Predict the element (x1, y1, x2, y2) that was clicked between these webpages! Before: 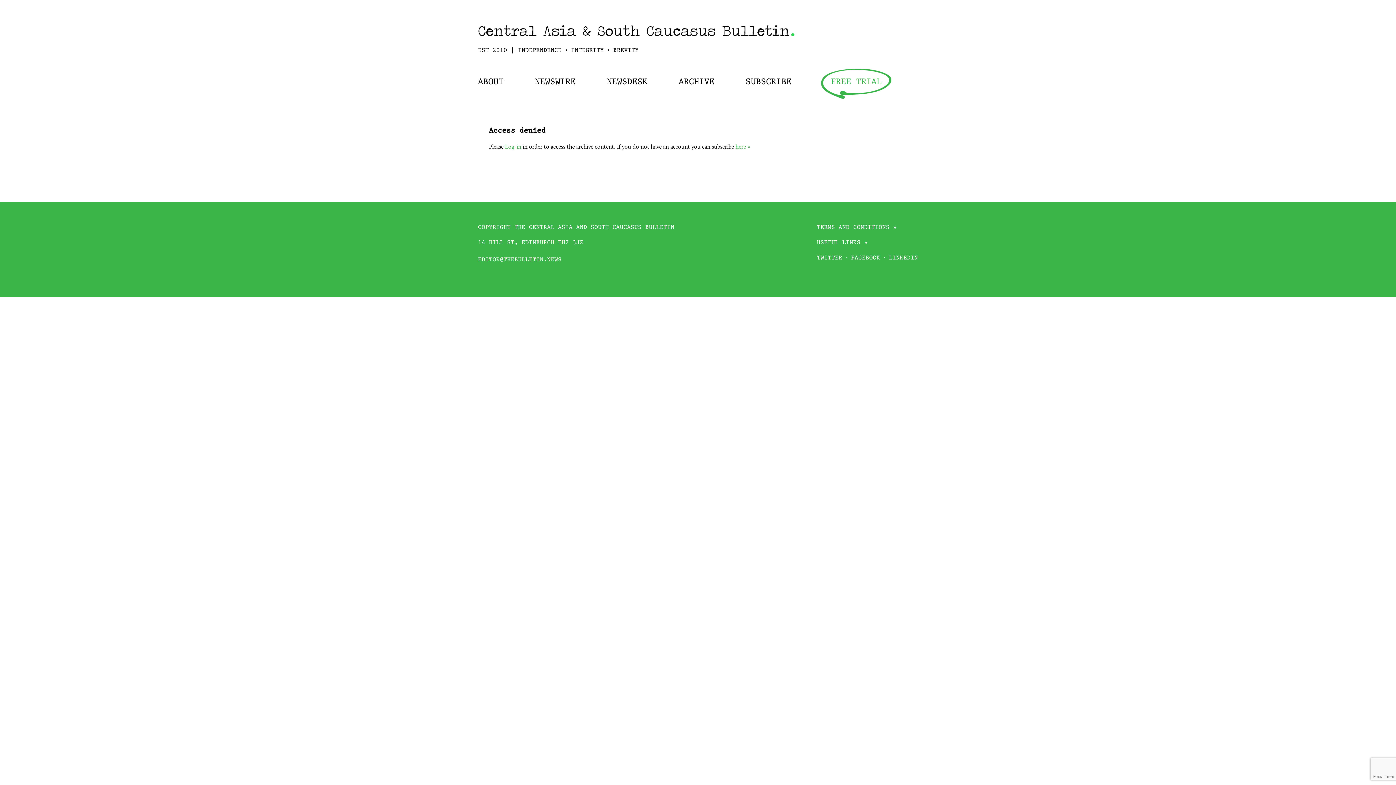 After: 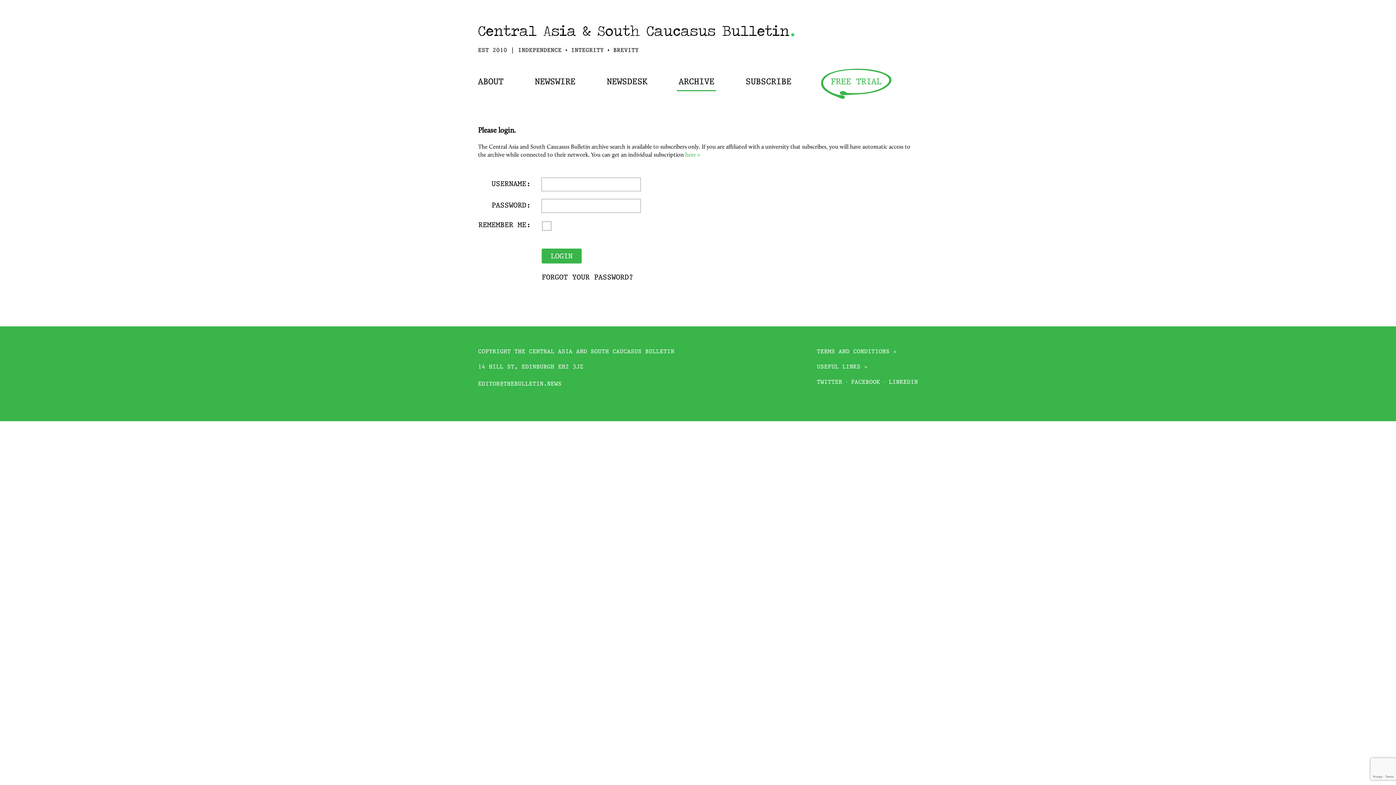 Action: label: ARCHIVE bbox: (677, 78, 716, 90)